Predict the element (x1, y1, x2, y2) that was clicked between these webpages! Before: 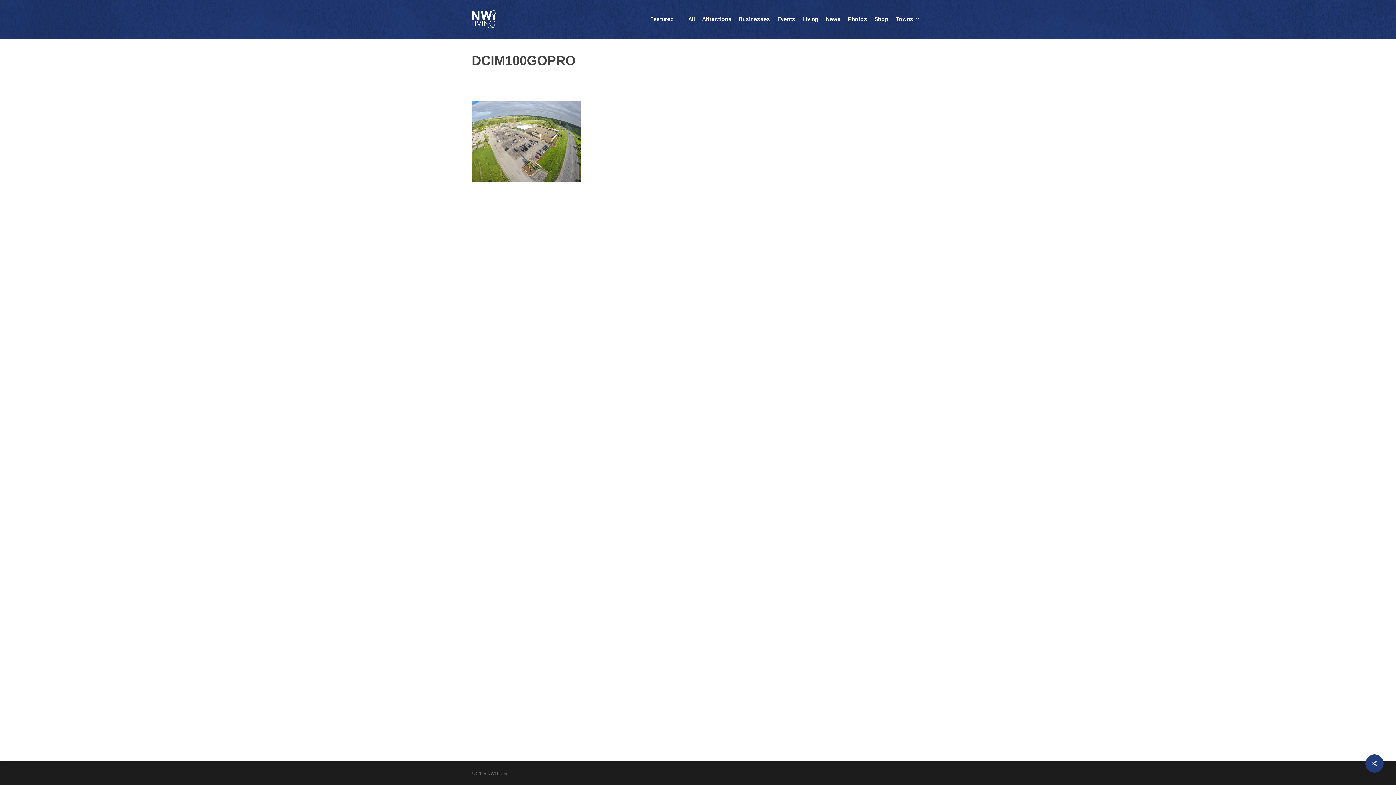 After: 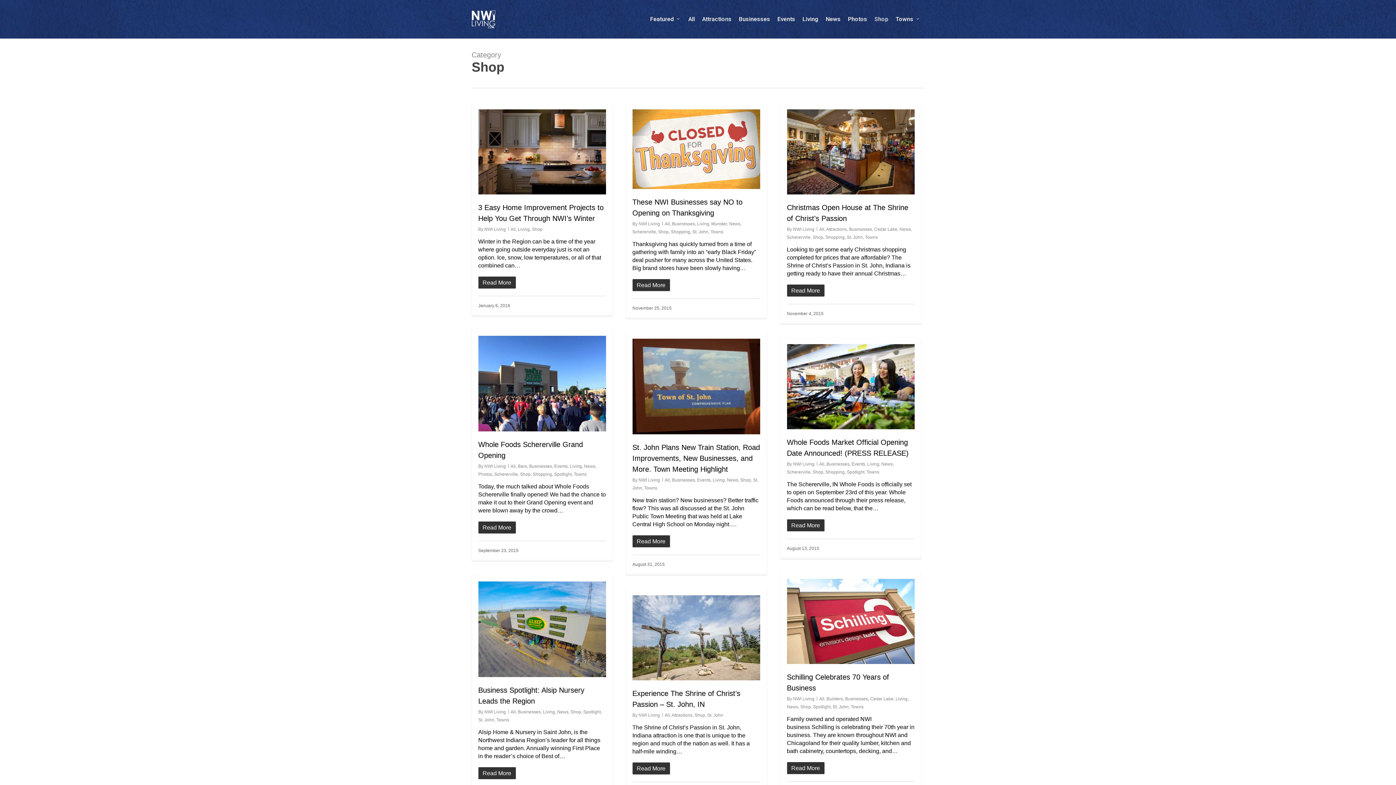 Action: bbox: (871, 16, 892, 22) label: Shop